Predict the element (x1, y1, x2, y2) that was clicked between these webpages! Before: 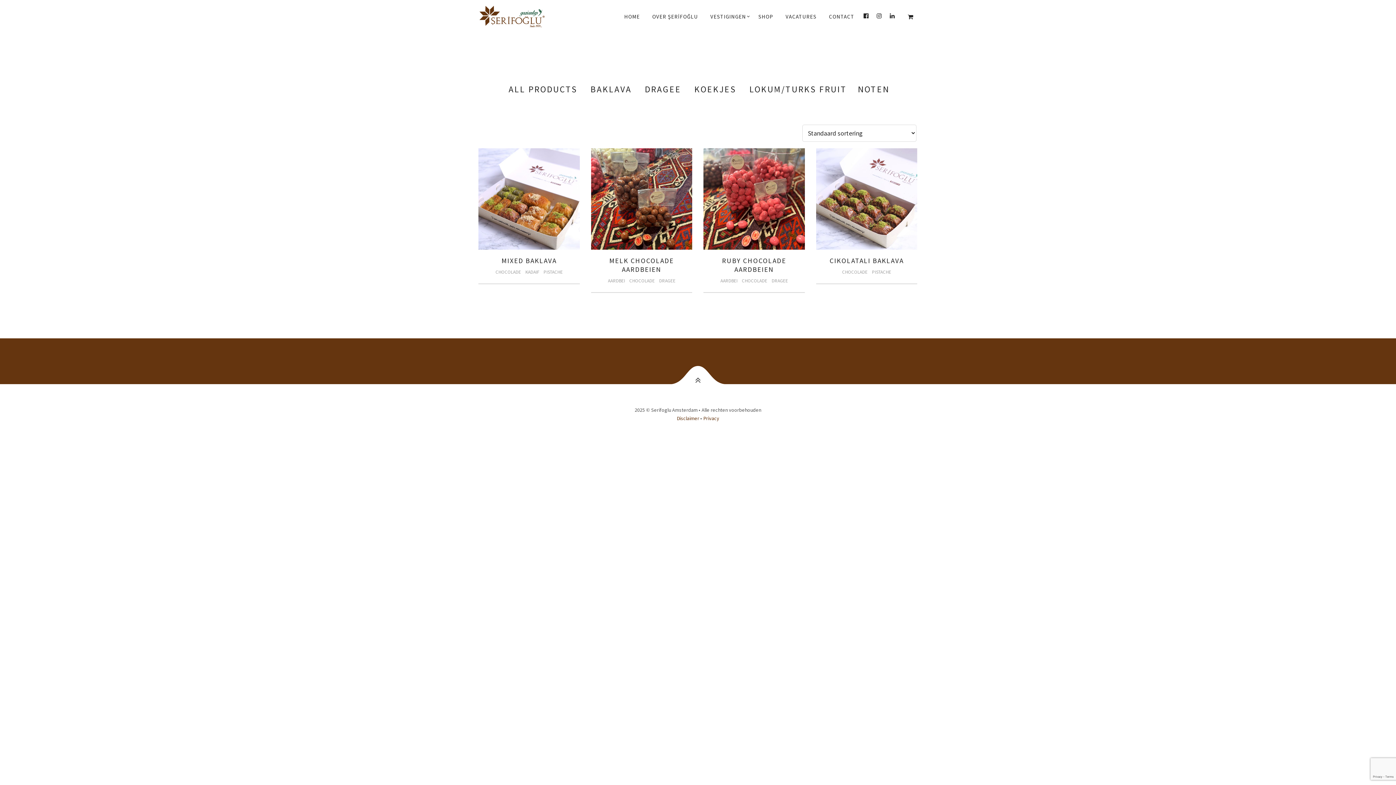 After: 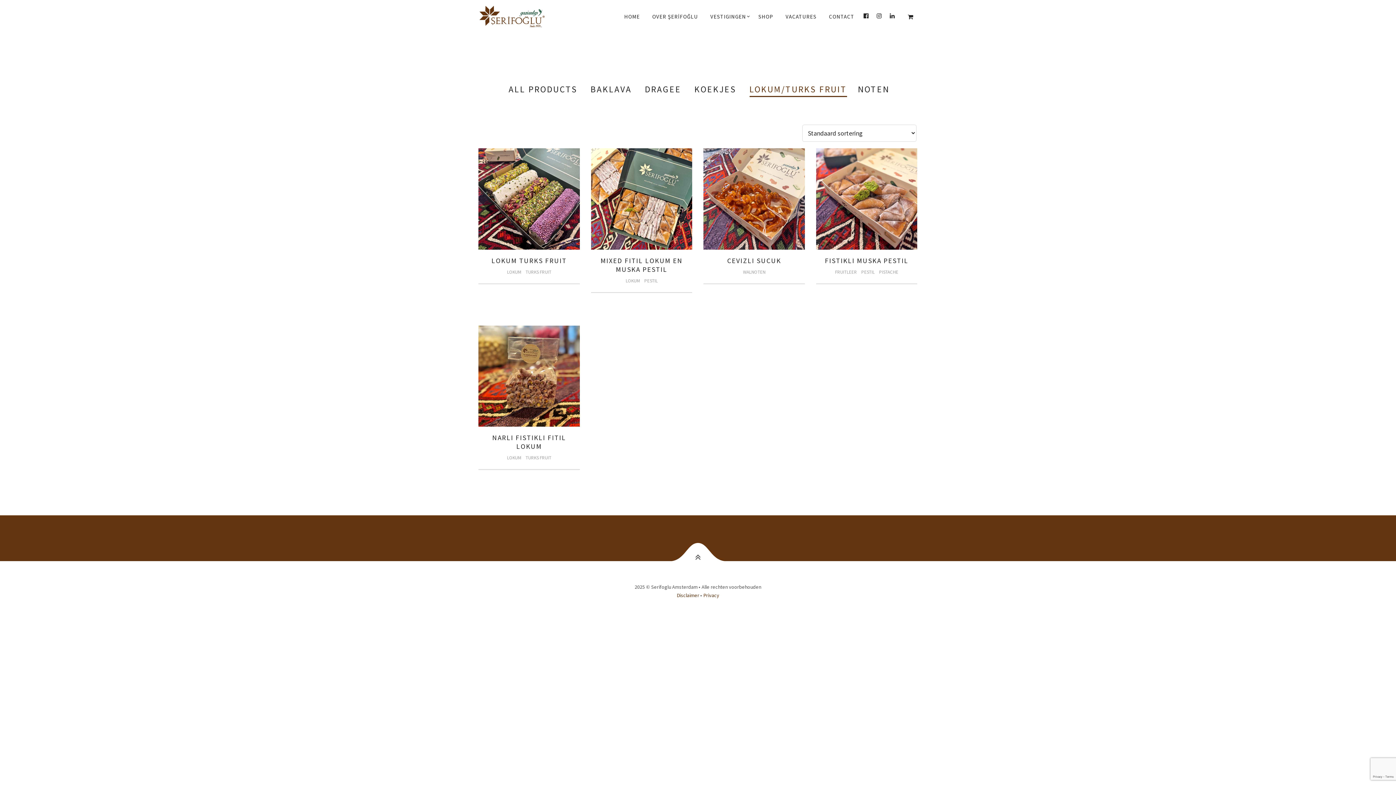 Action: bbox: (749, 82, 847, 97) label: LOKUM/TURKS FRUIT